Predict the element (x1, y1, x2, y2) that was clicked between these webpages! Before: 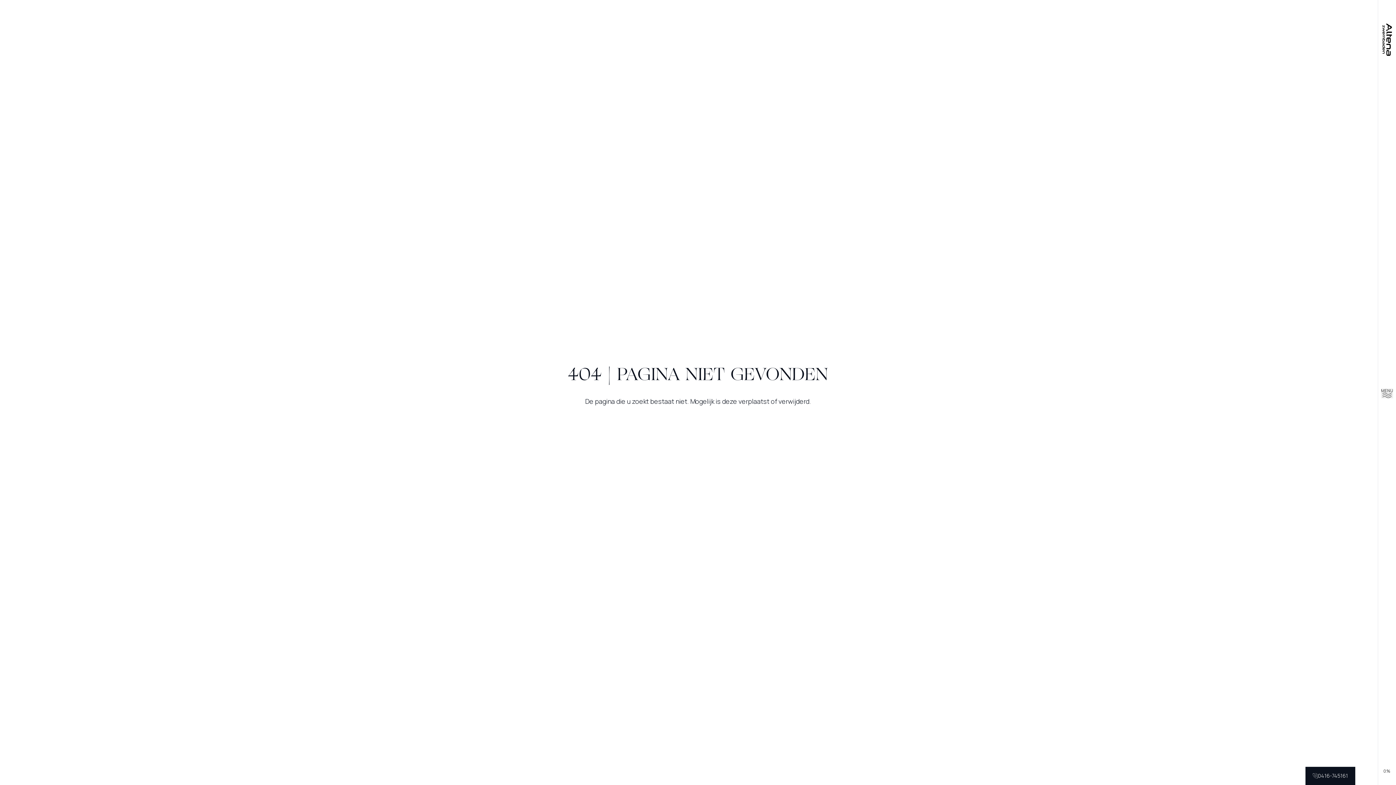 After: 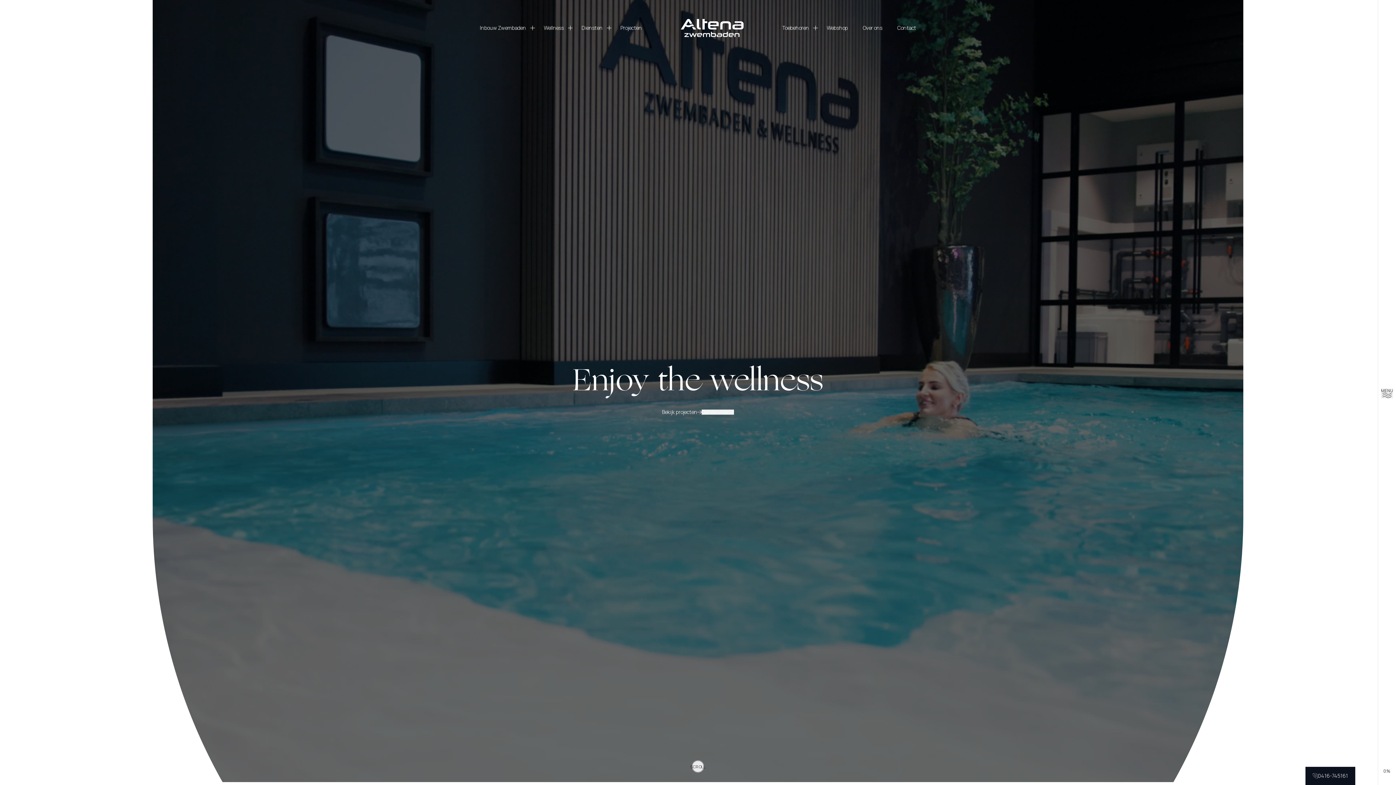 Action: bbox: (1371, 34, 1403, 44)